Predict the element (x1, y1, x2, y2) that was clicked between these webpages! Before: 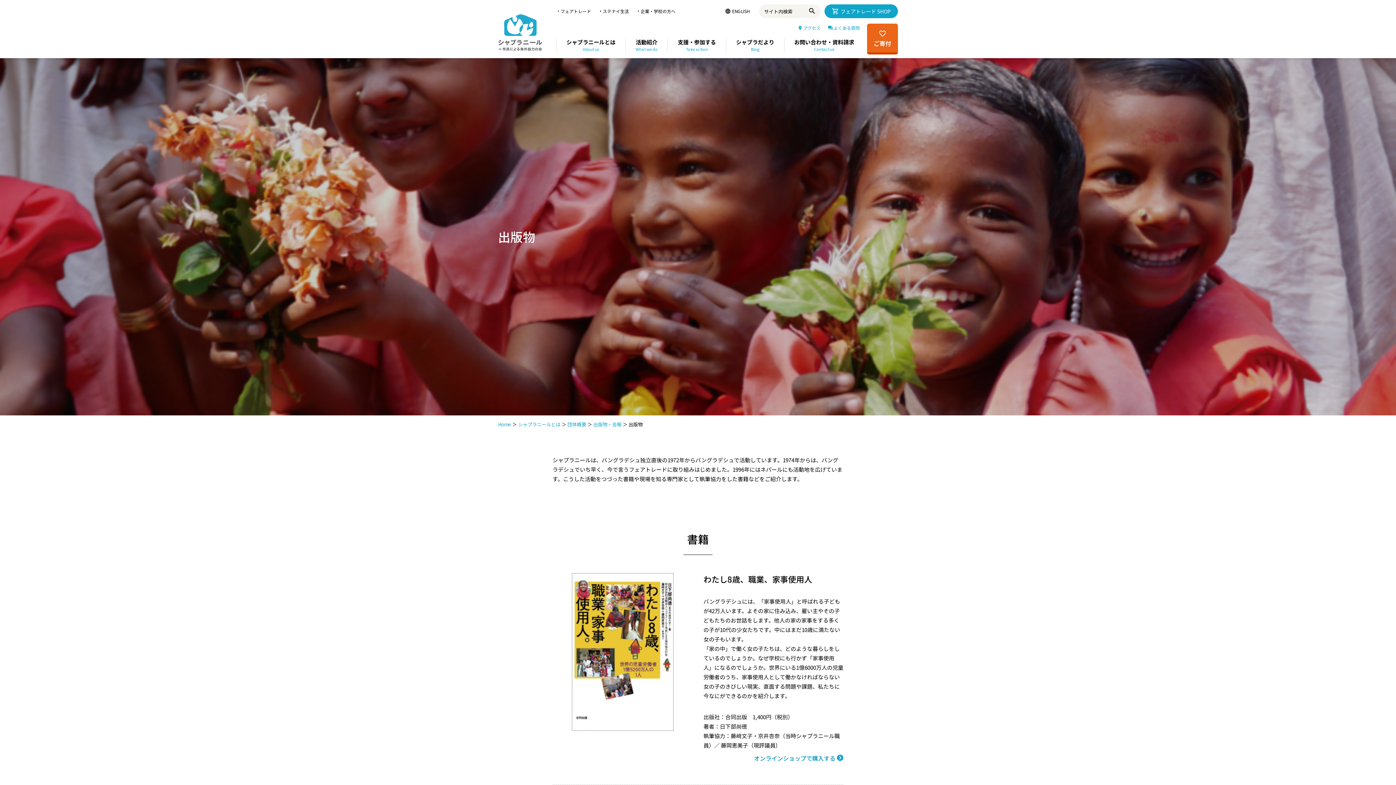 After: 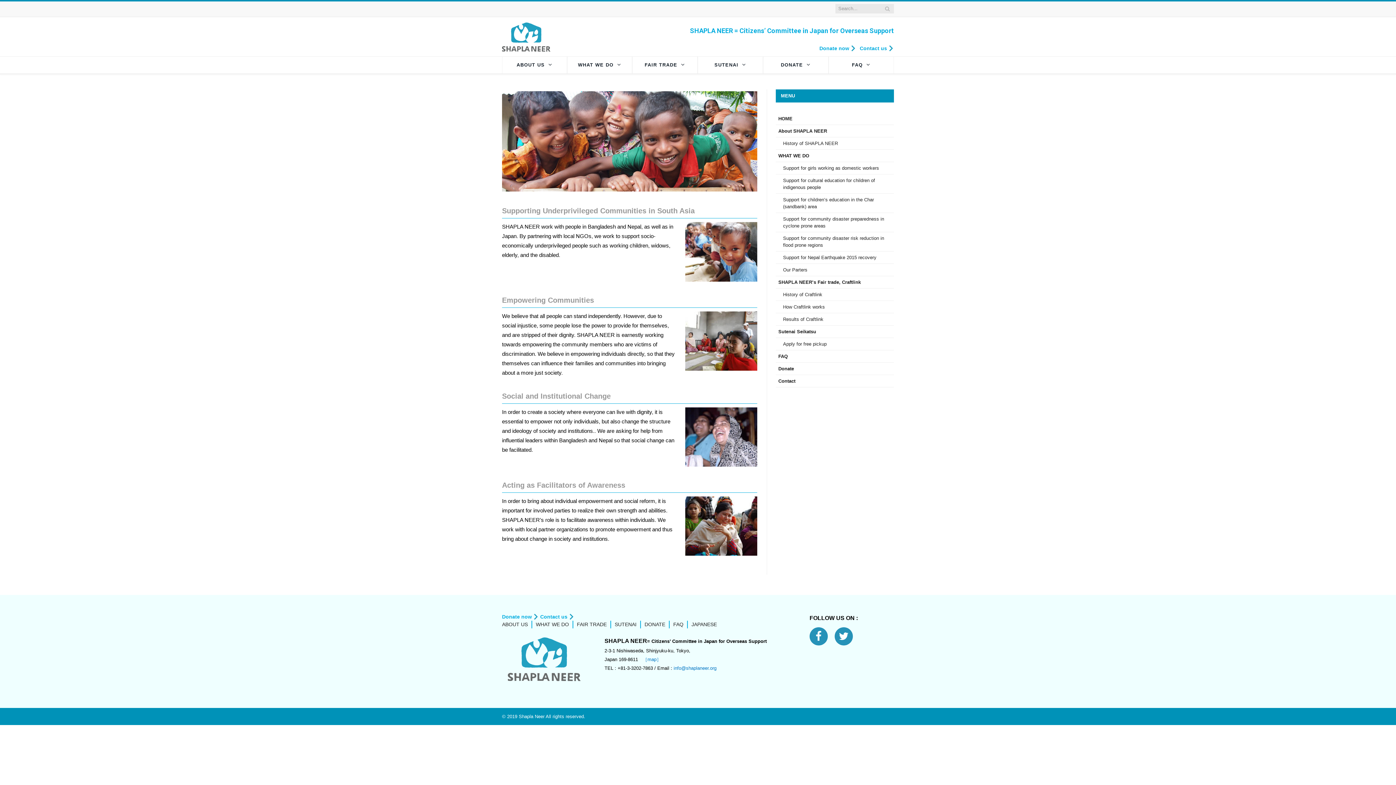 Action: bbox: (719, 4, 755, 18) label: ENGLISH